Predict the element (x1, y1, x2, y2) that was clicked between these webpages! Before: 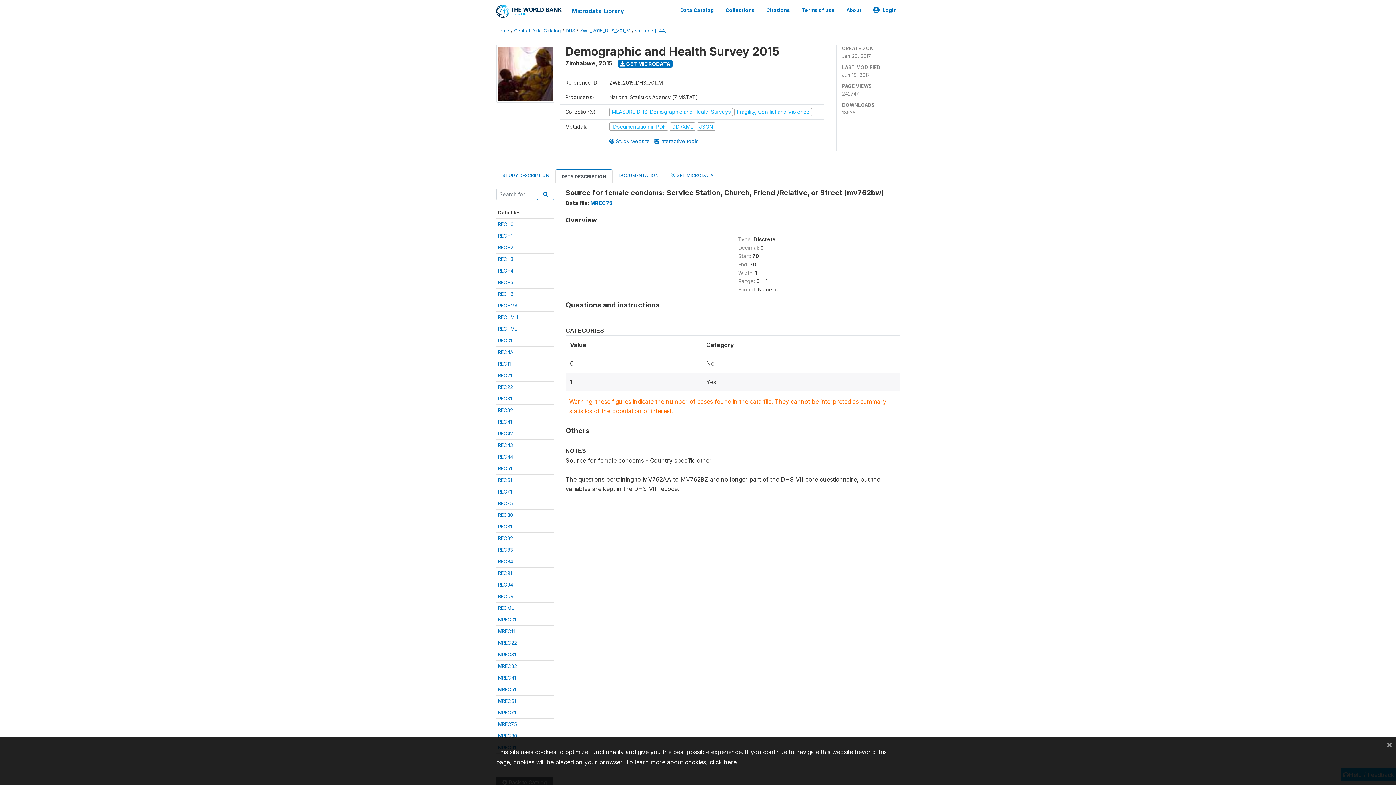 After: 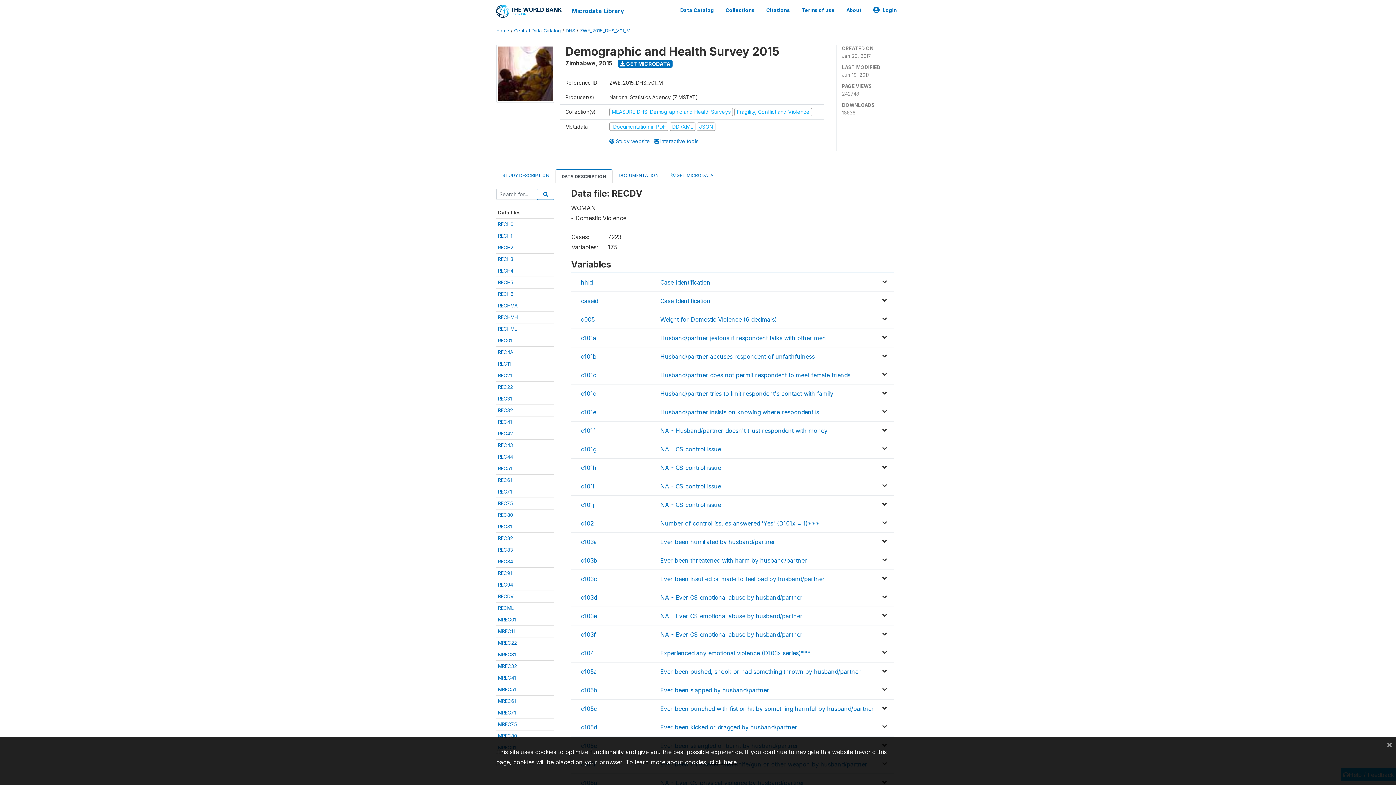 Action: bbox: (498, 593, 513, 599) label: RECDV